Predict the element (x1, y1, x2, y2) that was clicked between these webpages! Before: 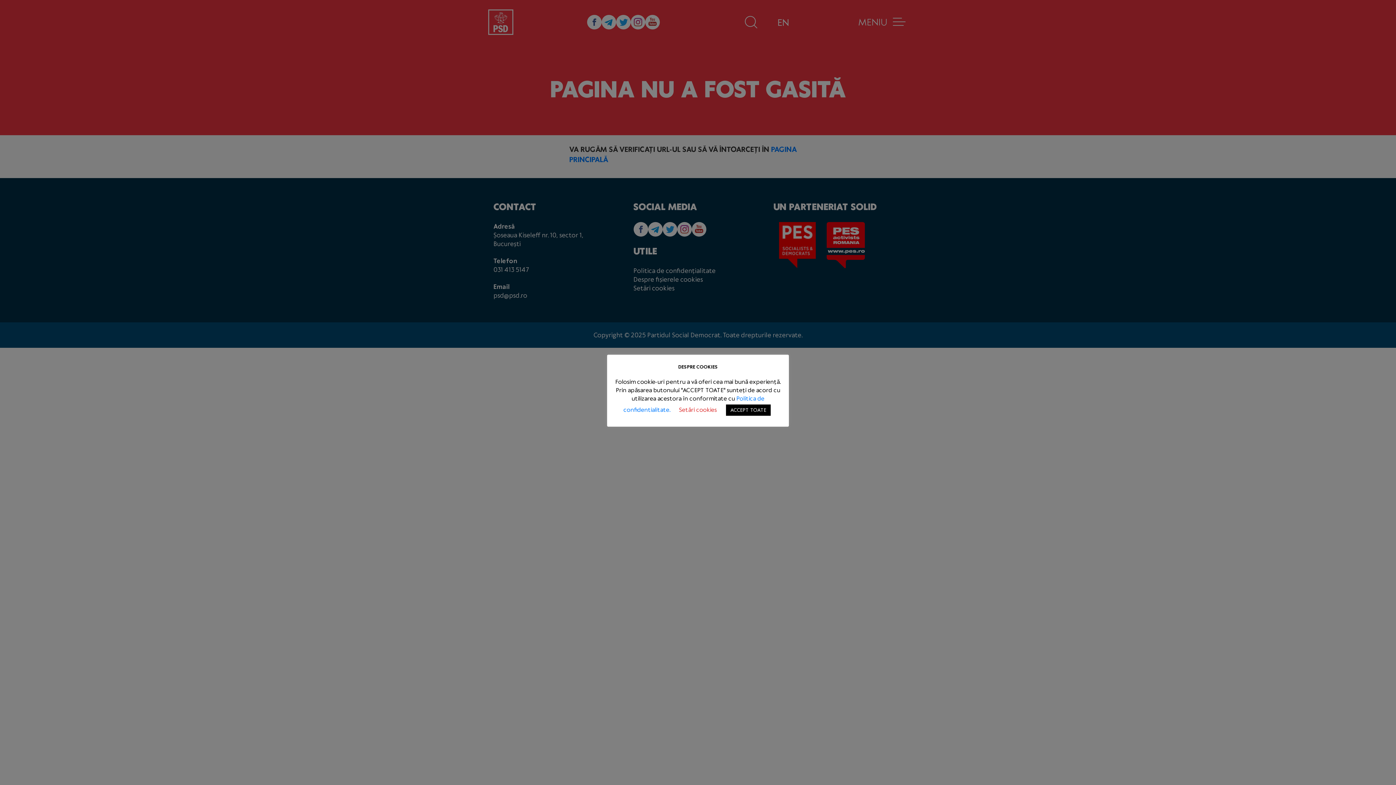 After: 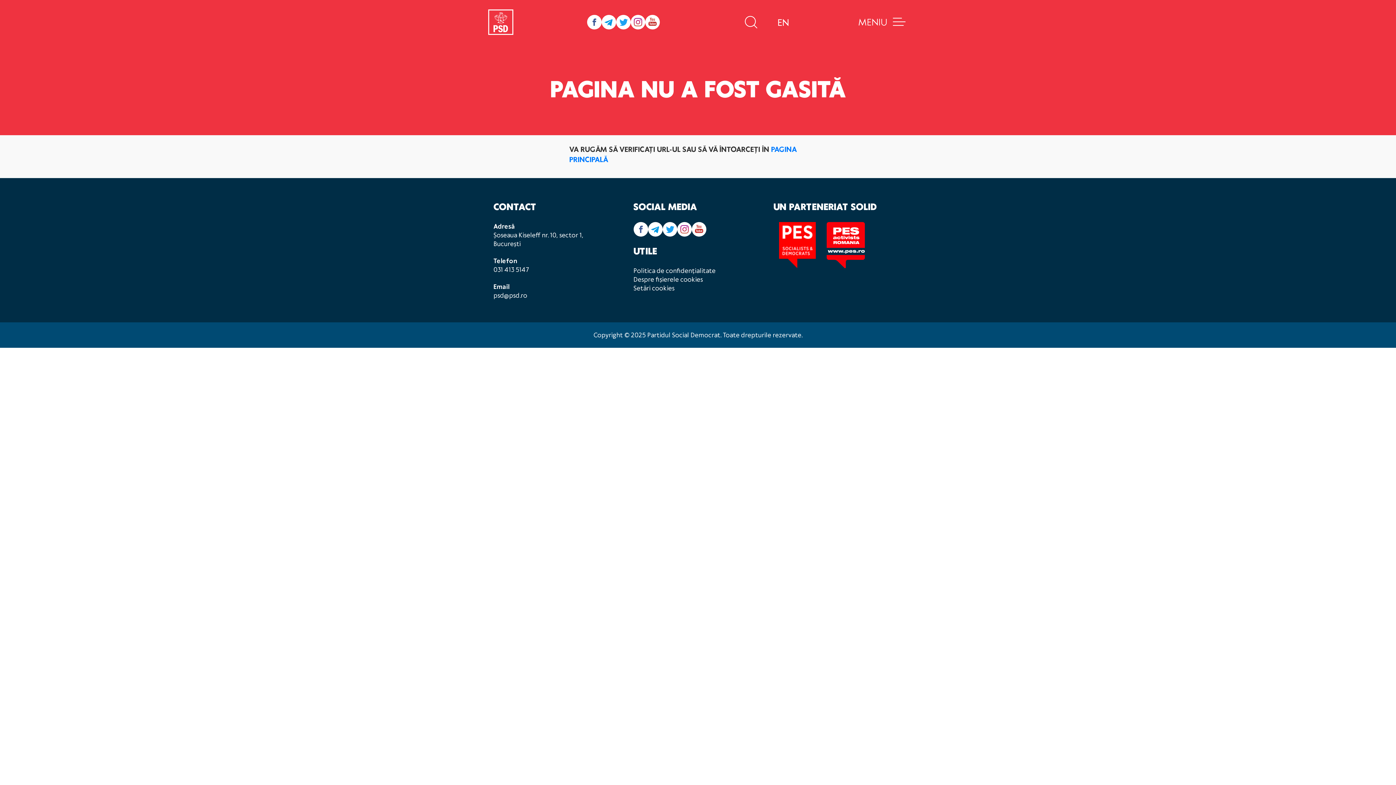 Action: bbox: (726, 404, 770, 415) label: ACCEPT TOATE